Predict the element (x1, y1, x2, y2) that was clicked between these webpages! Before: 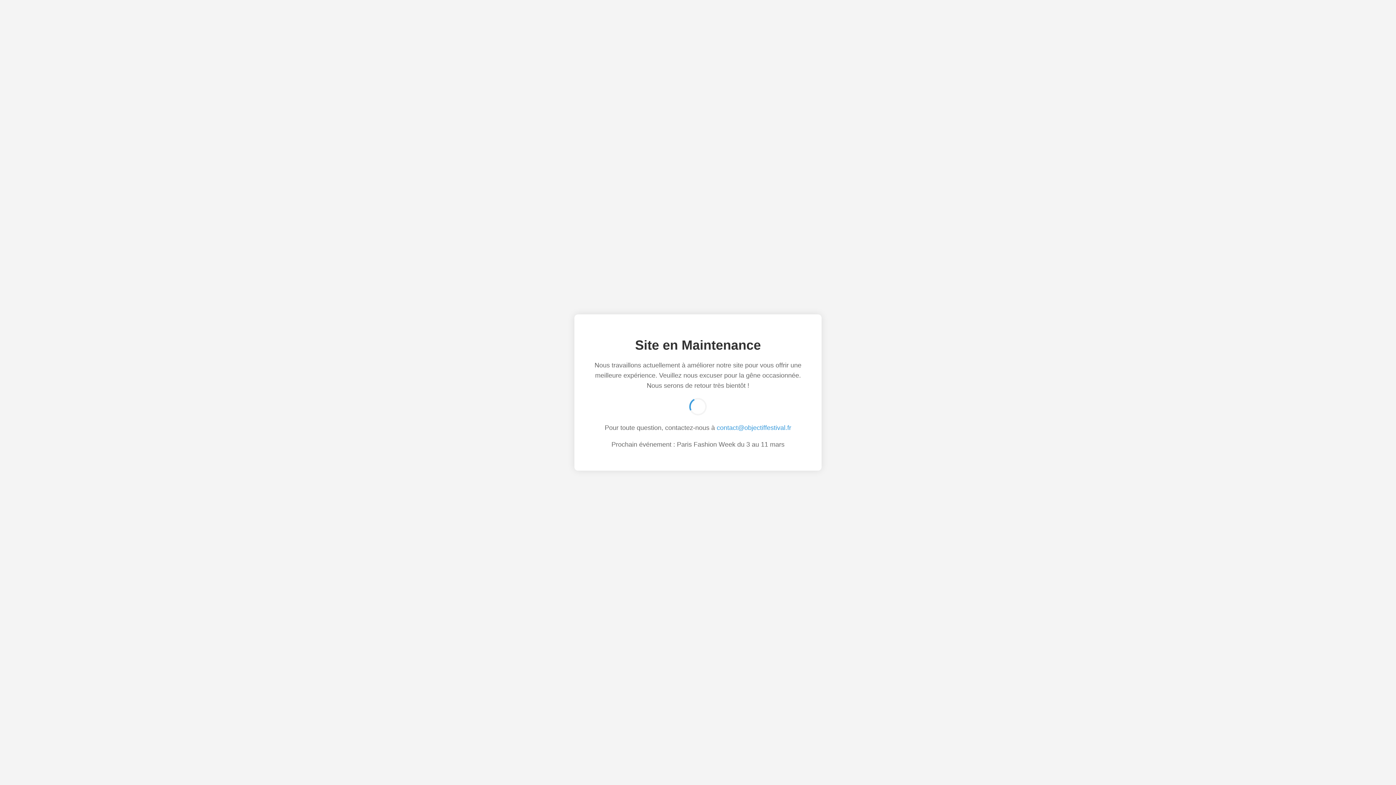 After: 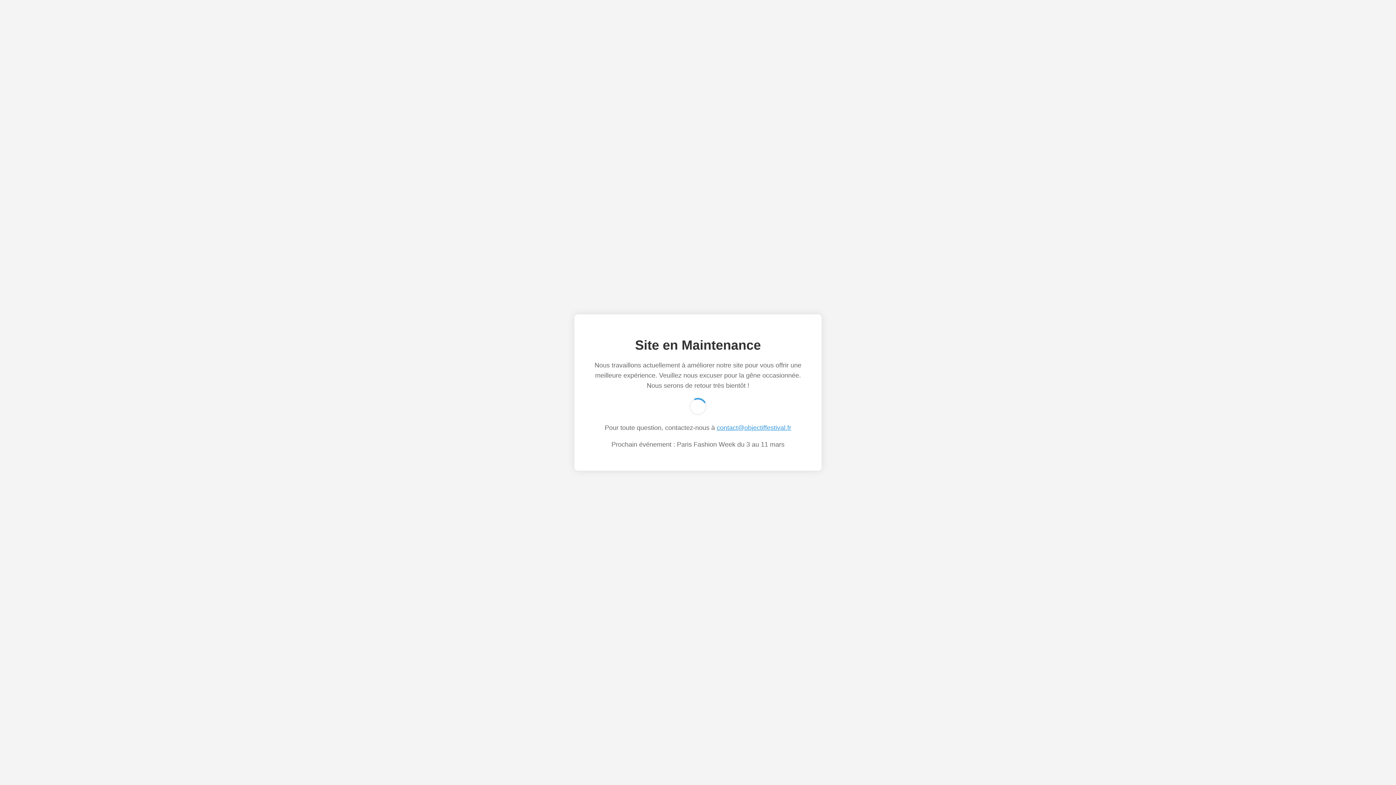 Action: bbox: (716, 424, 791, 431) label: contact@objectiffestival.fr